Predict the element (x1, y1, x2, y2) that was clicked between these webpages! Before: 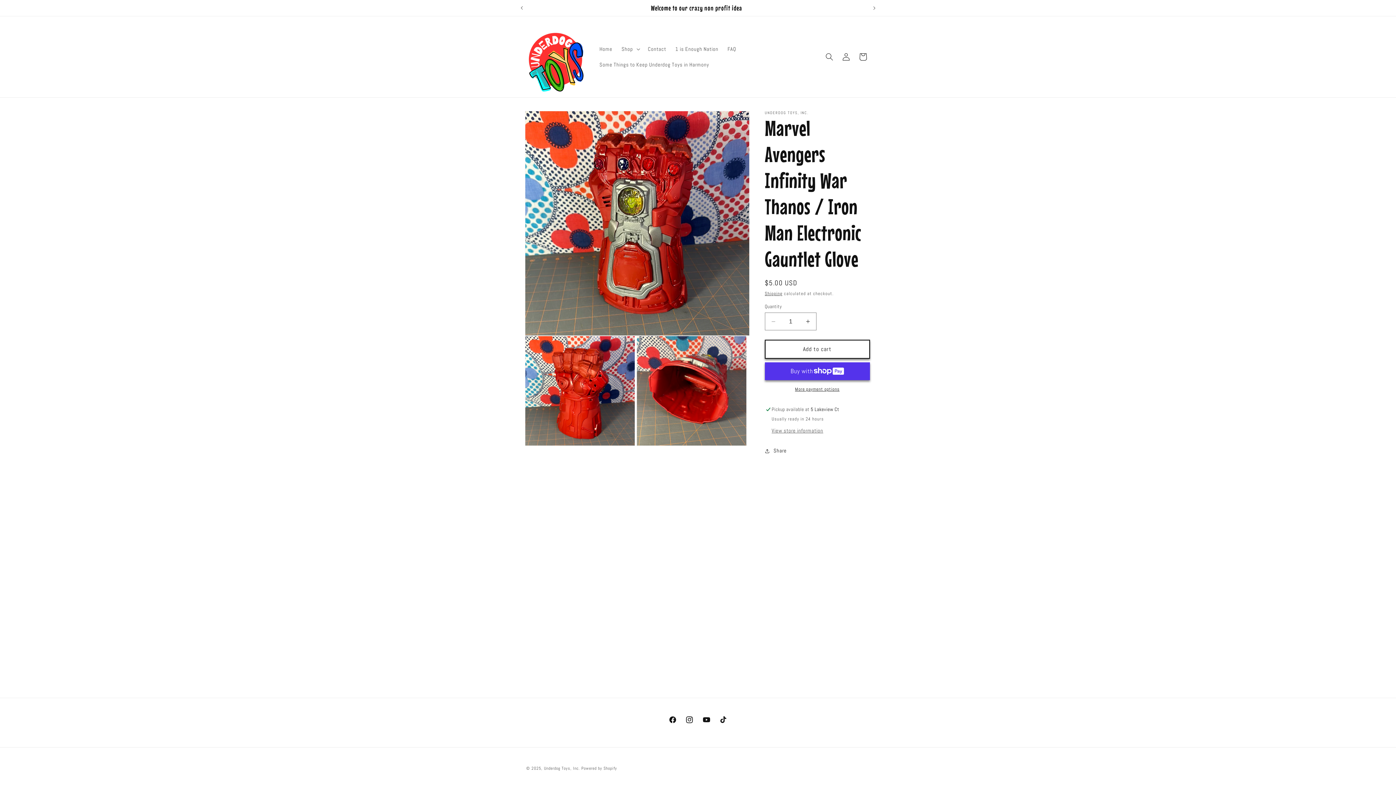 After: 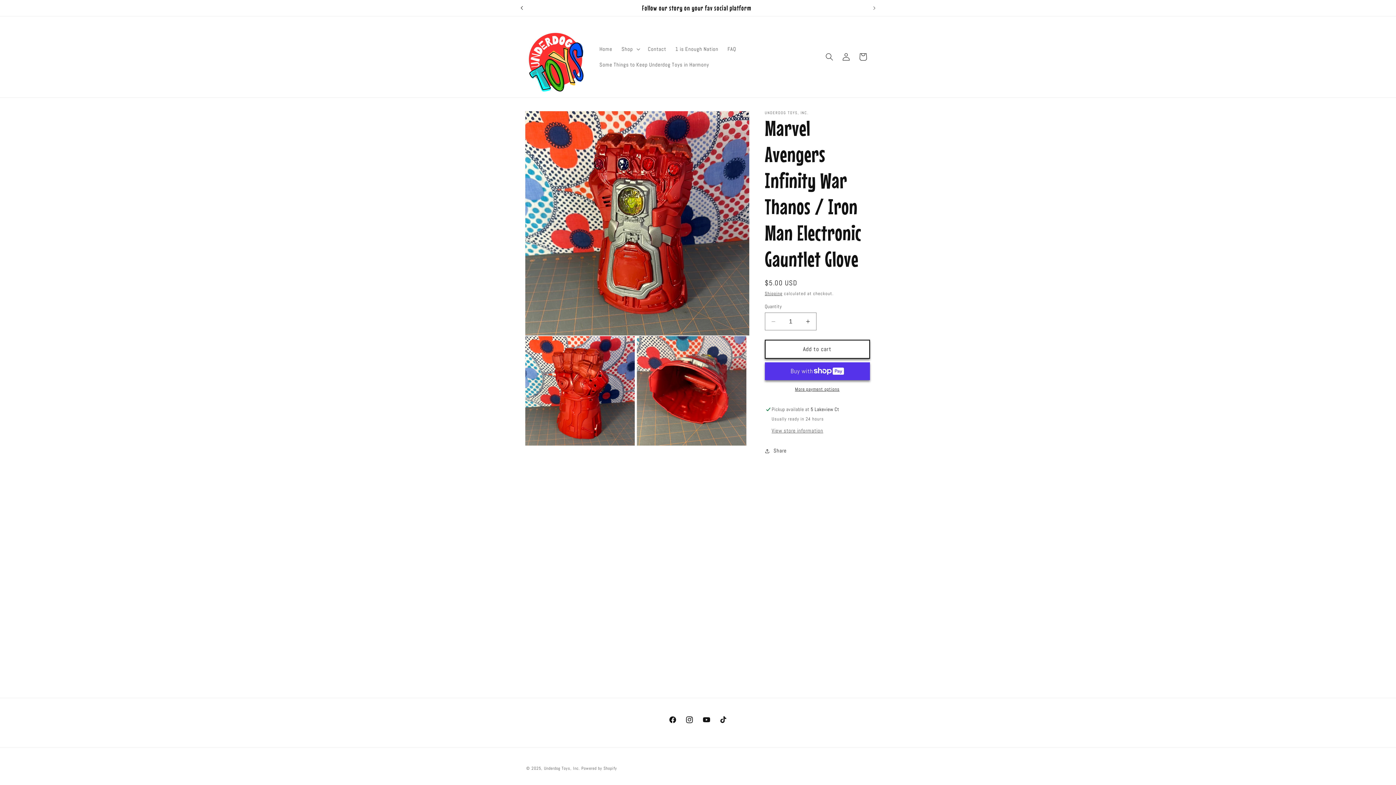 Action: bbox: (513, 0, 529, 15) label: Previous announcement